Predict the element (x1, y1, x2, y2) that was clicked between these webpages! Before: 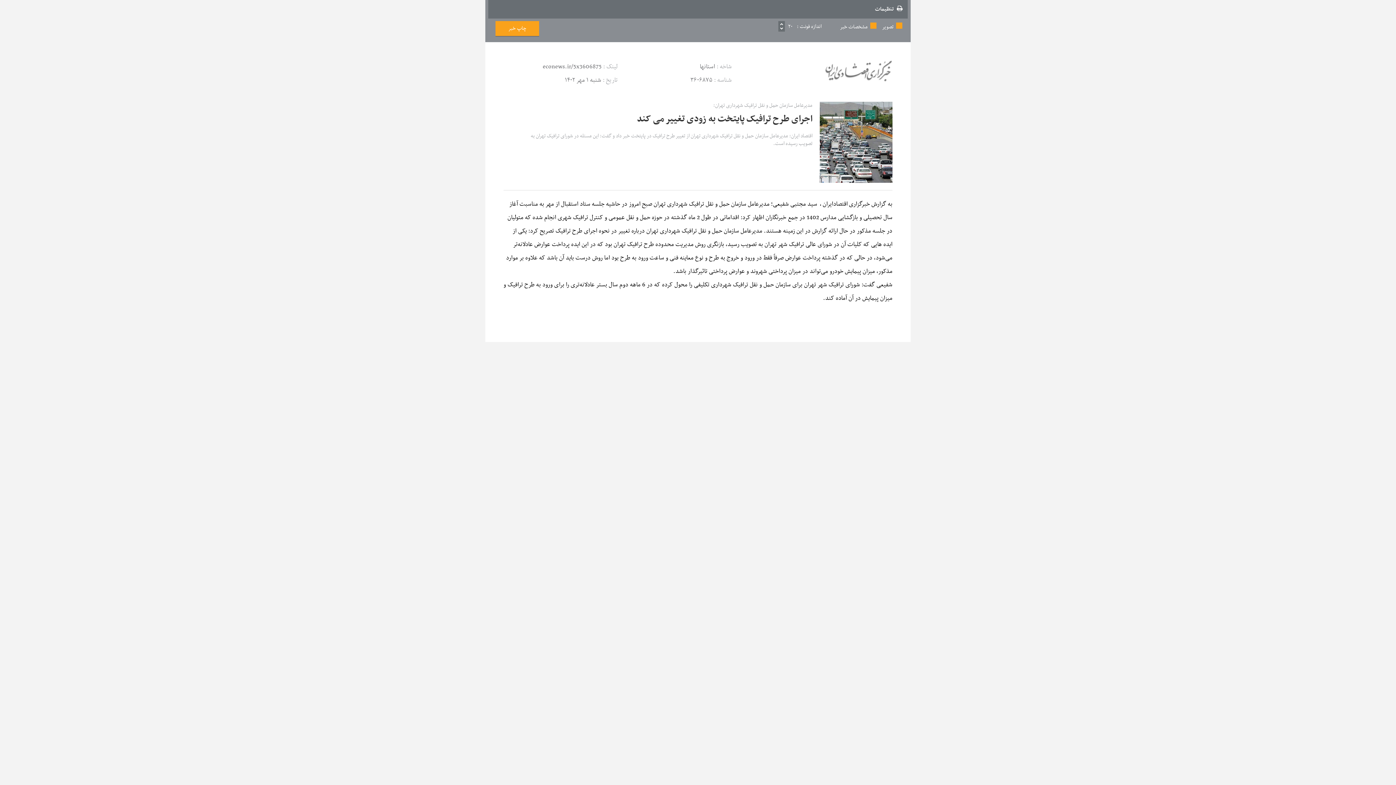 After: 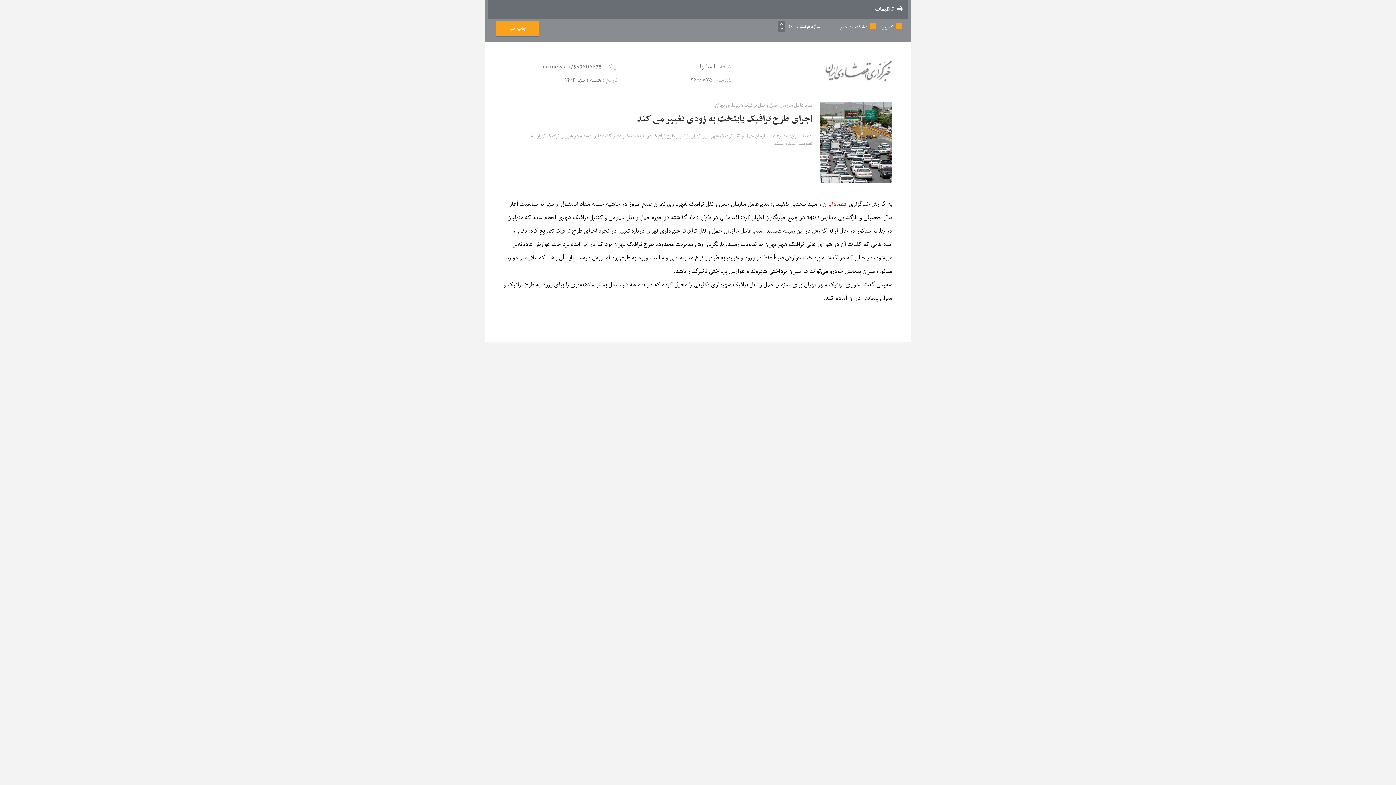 Action: label: اقتصادایران bbox: (822, 199, 848, 209)